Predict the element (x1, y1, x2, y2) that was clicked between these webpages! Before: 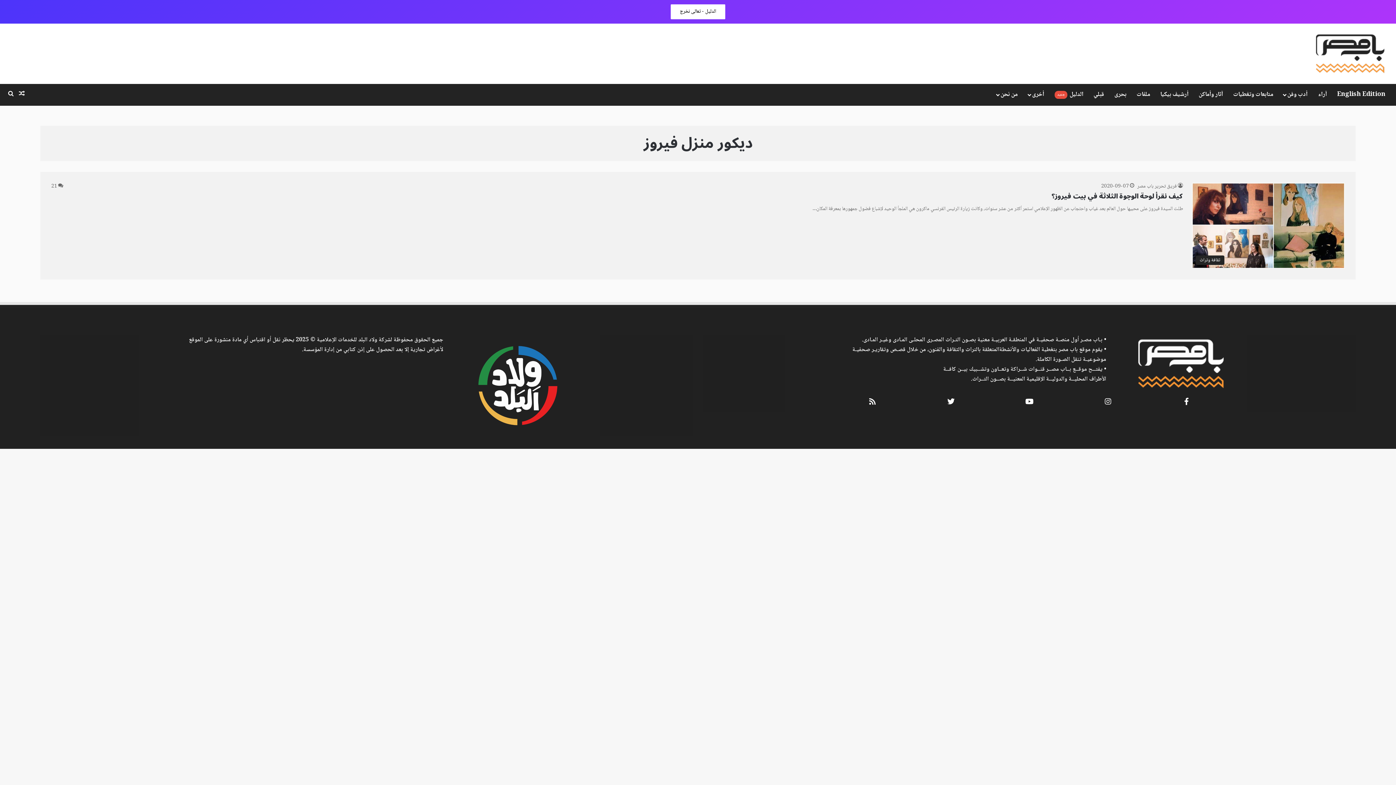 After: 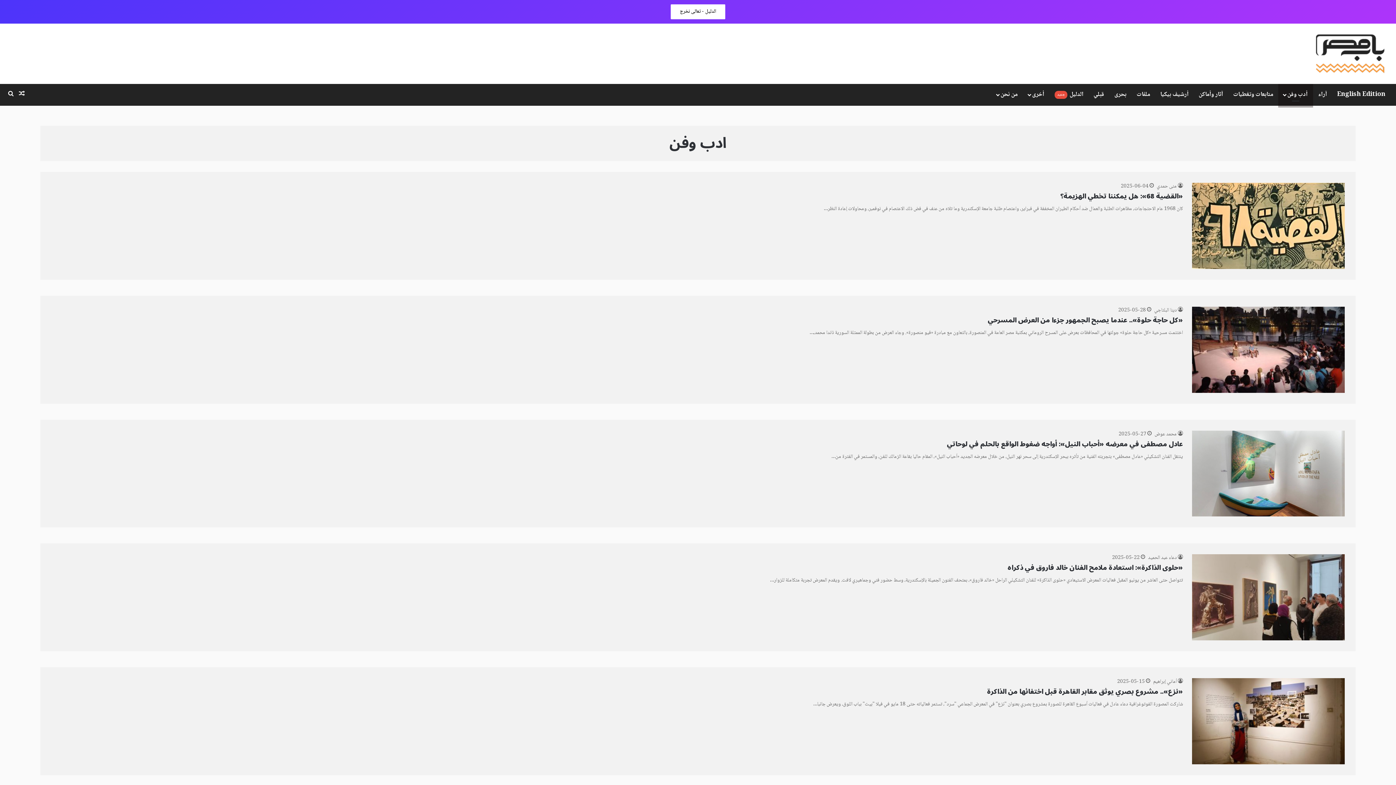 Action: label: أدب وفن bbox: (1278, 84, 1313, 105)